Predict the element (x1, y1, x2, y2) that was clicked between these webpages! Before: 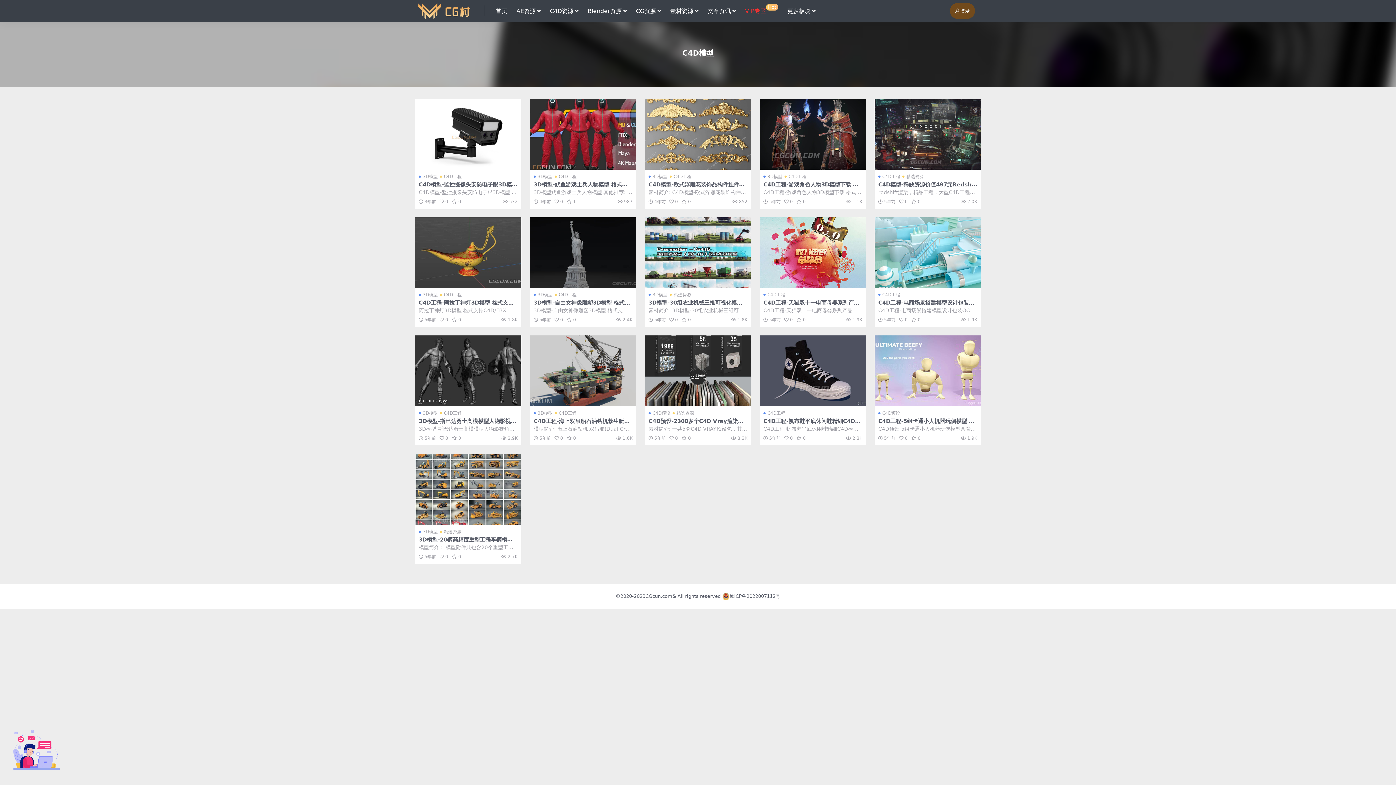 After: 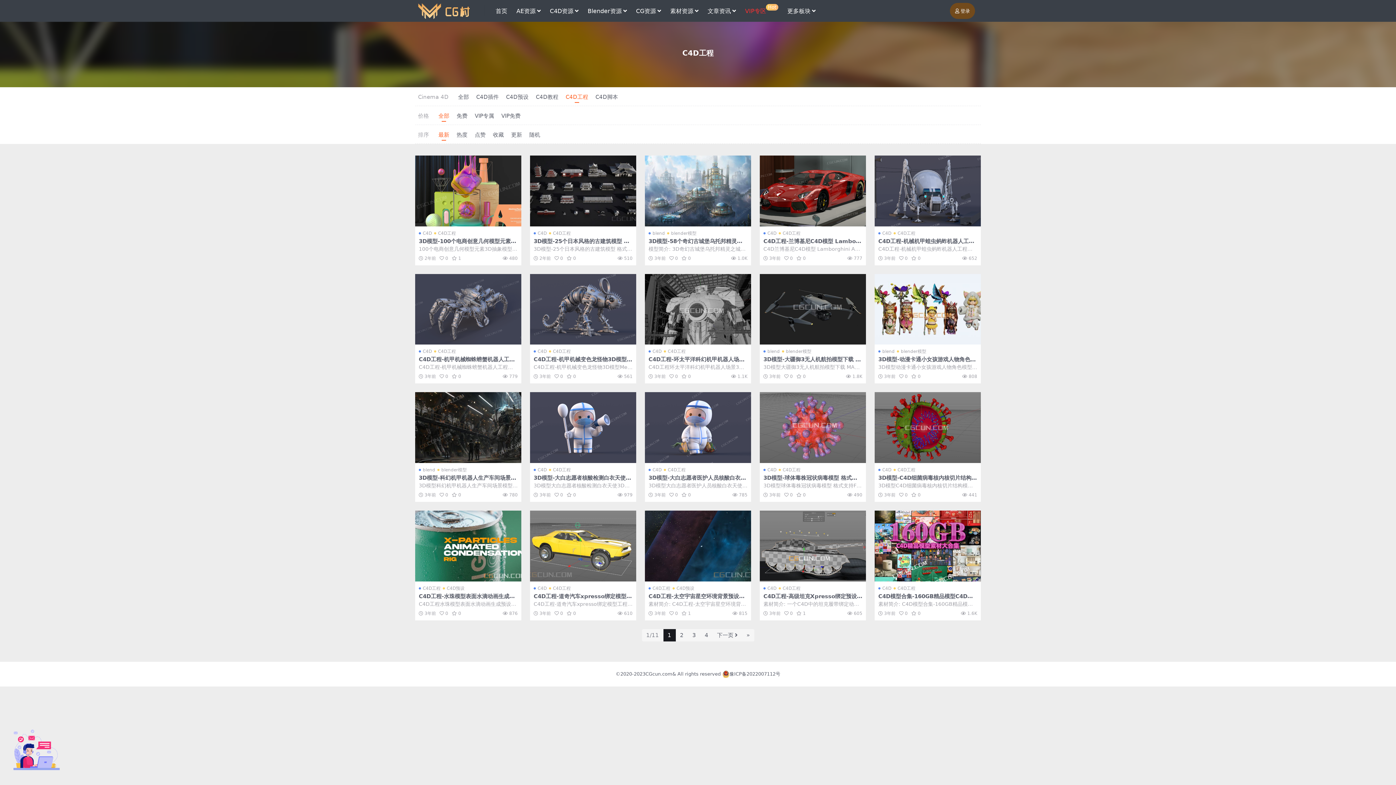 Action: label: C4D工程 bbox: (763, 410, 785, 416)